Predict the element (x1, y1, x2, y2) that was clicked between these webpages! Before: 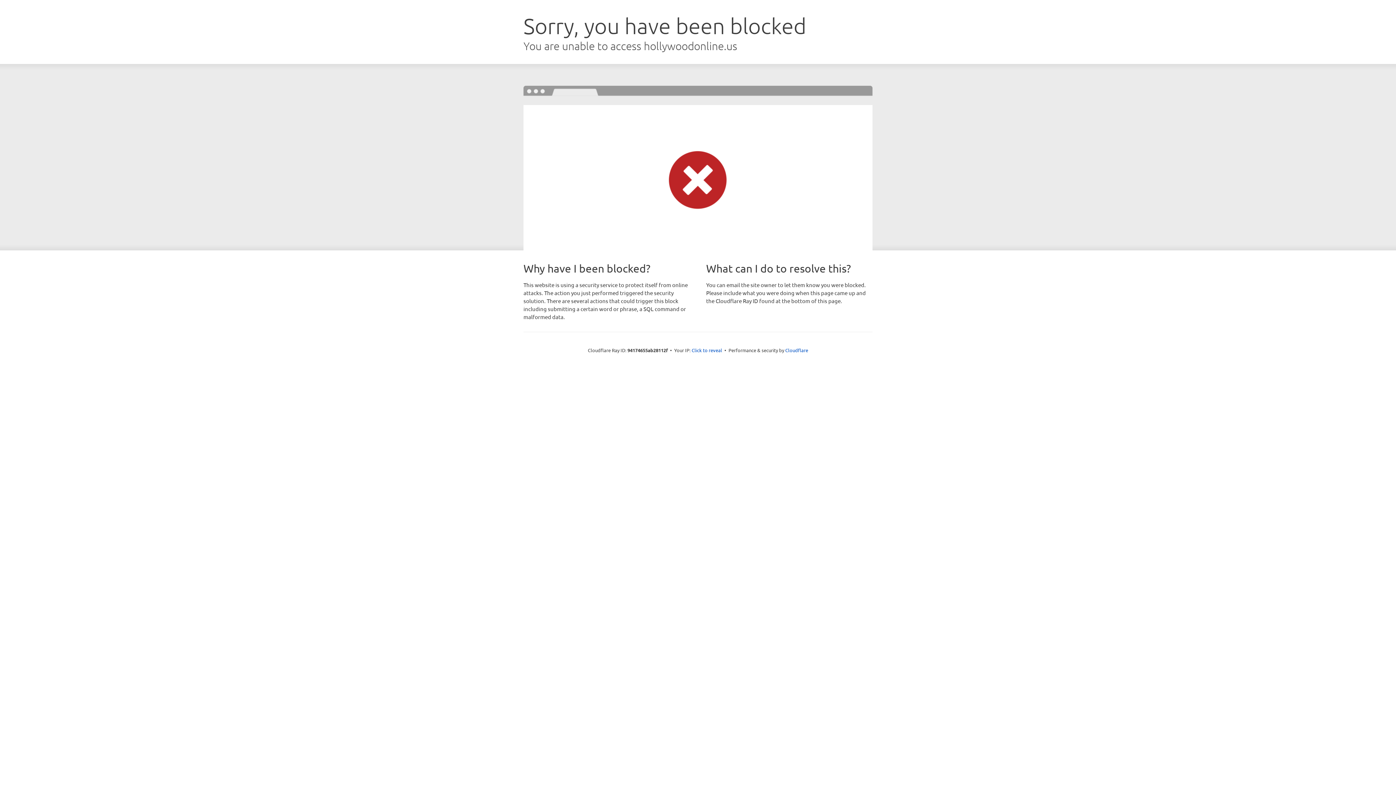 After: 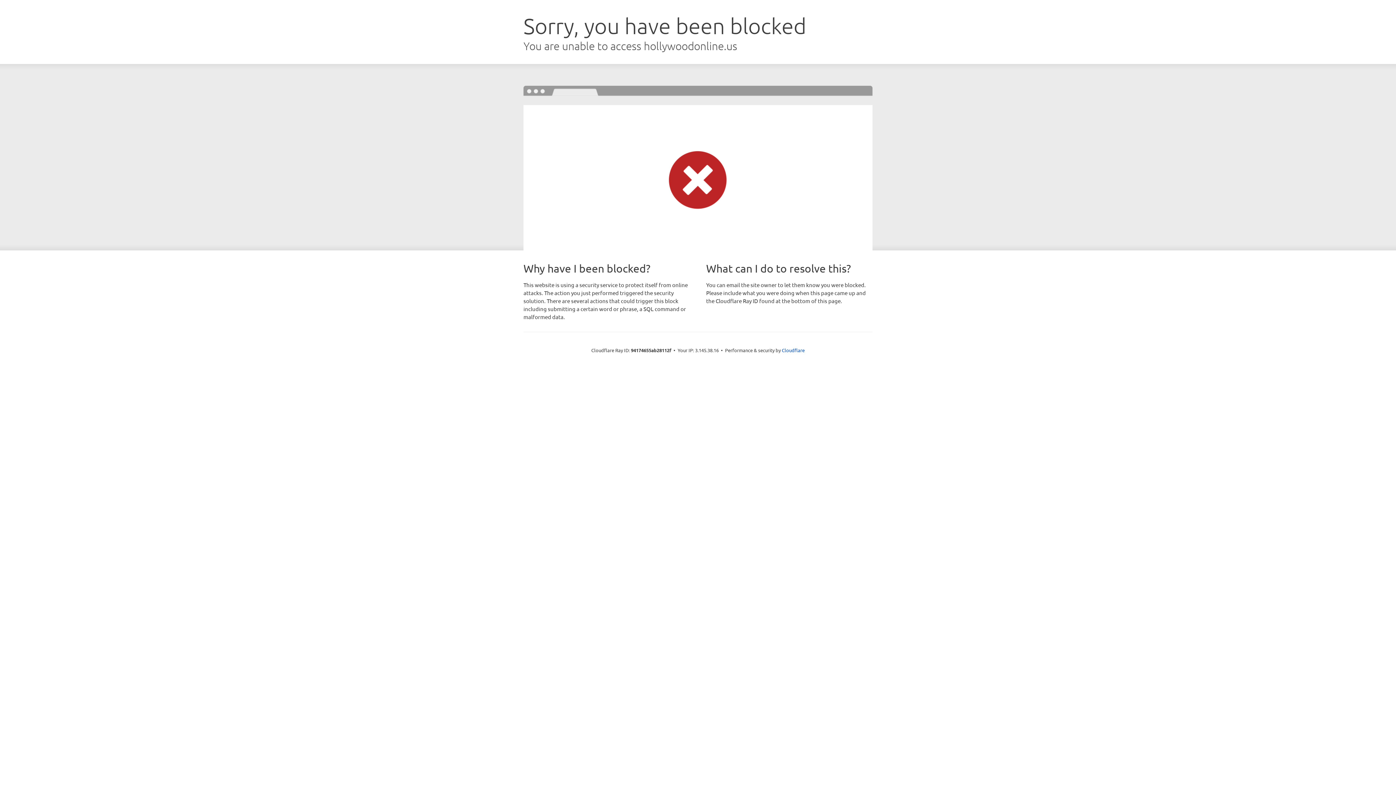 Action: bbox: (691, 346, 722, 353) label: Click to reveal